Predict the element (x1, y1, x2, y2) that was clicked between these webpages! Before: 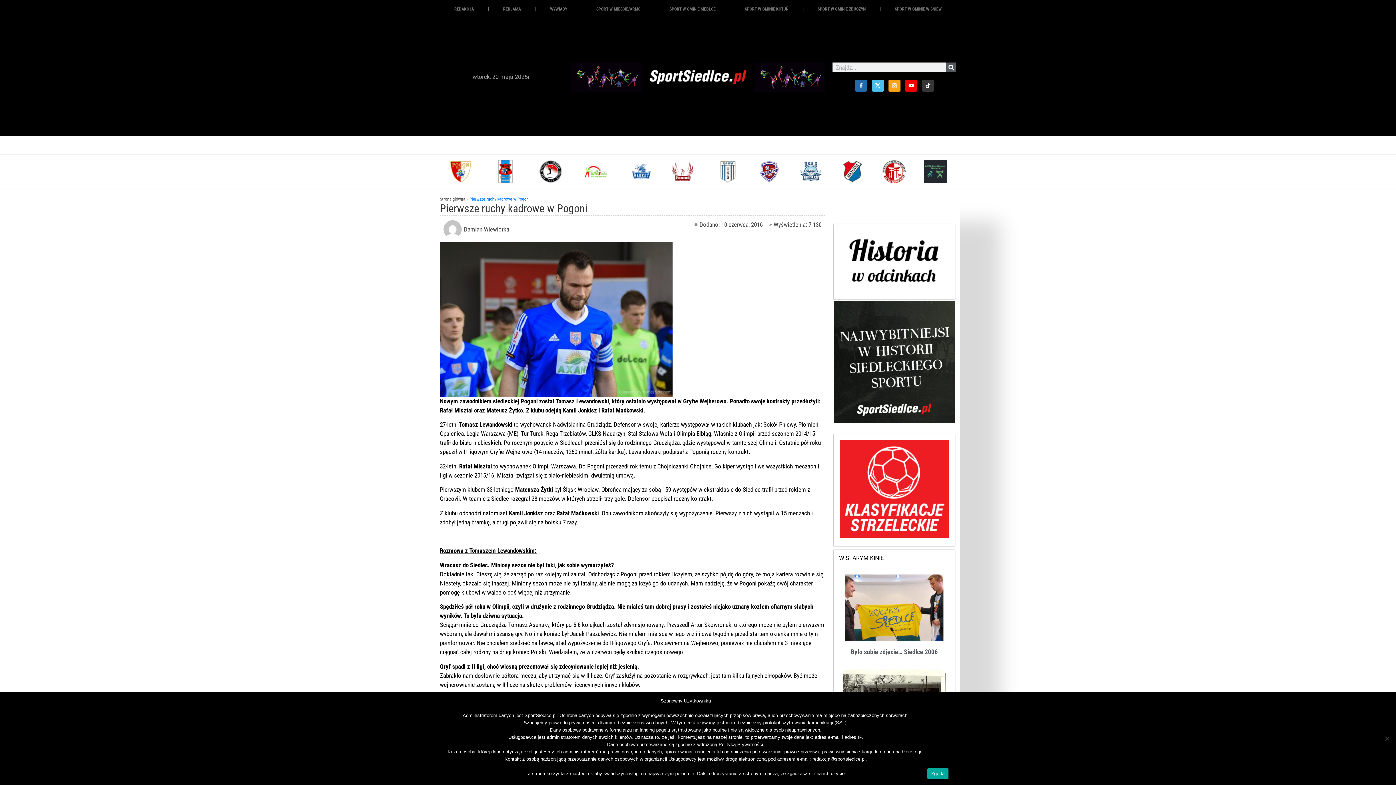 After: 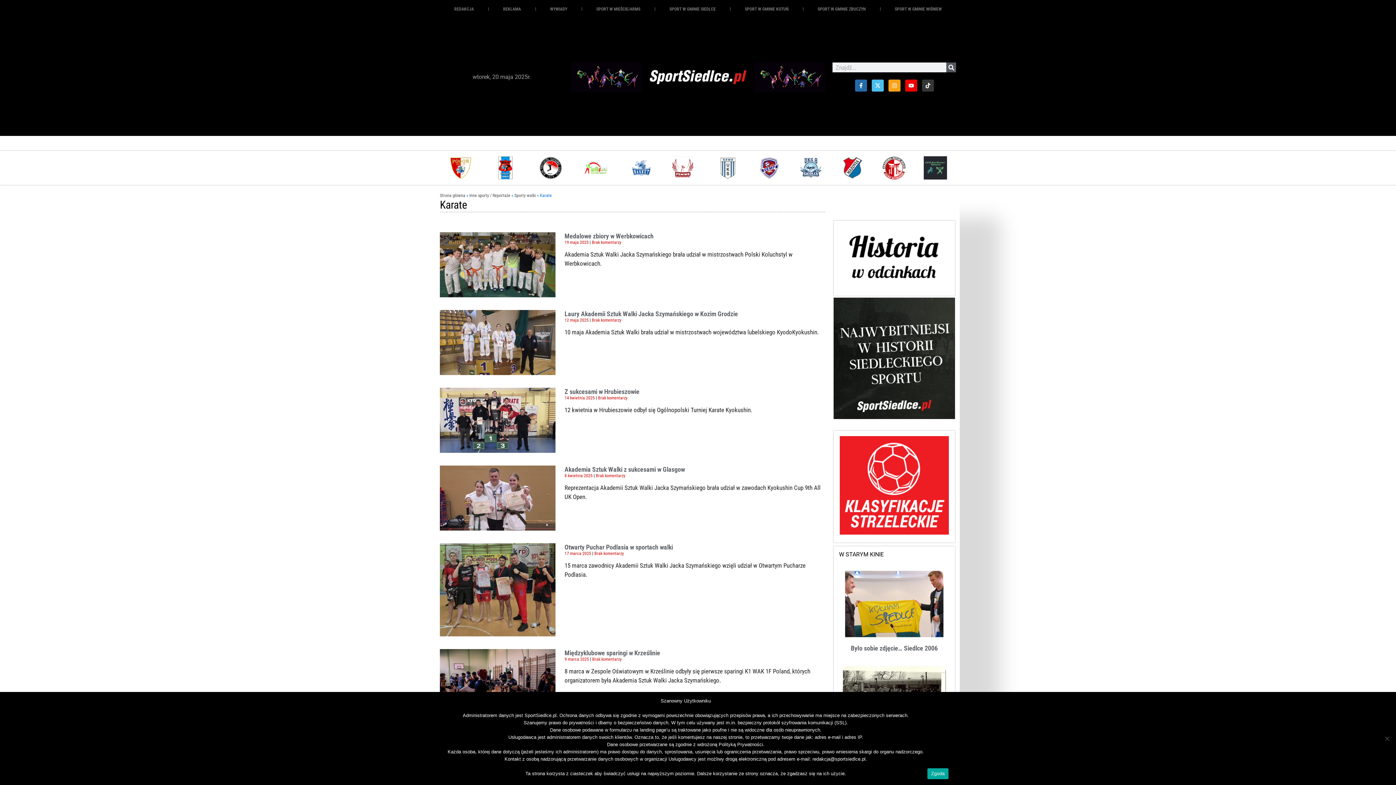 Action: bbox: (873, 159, 914, 184)